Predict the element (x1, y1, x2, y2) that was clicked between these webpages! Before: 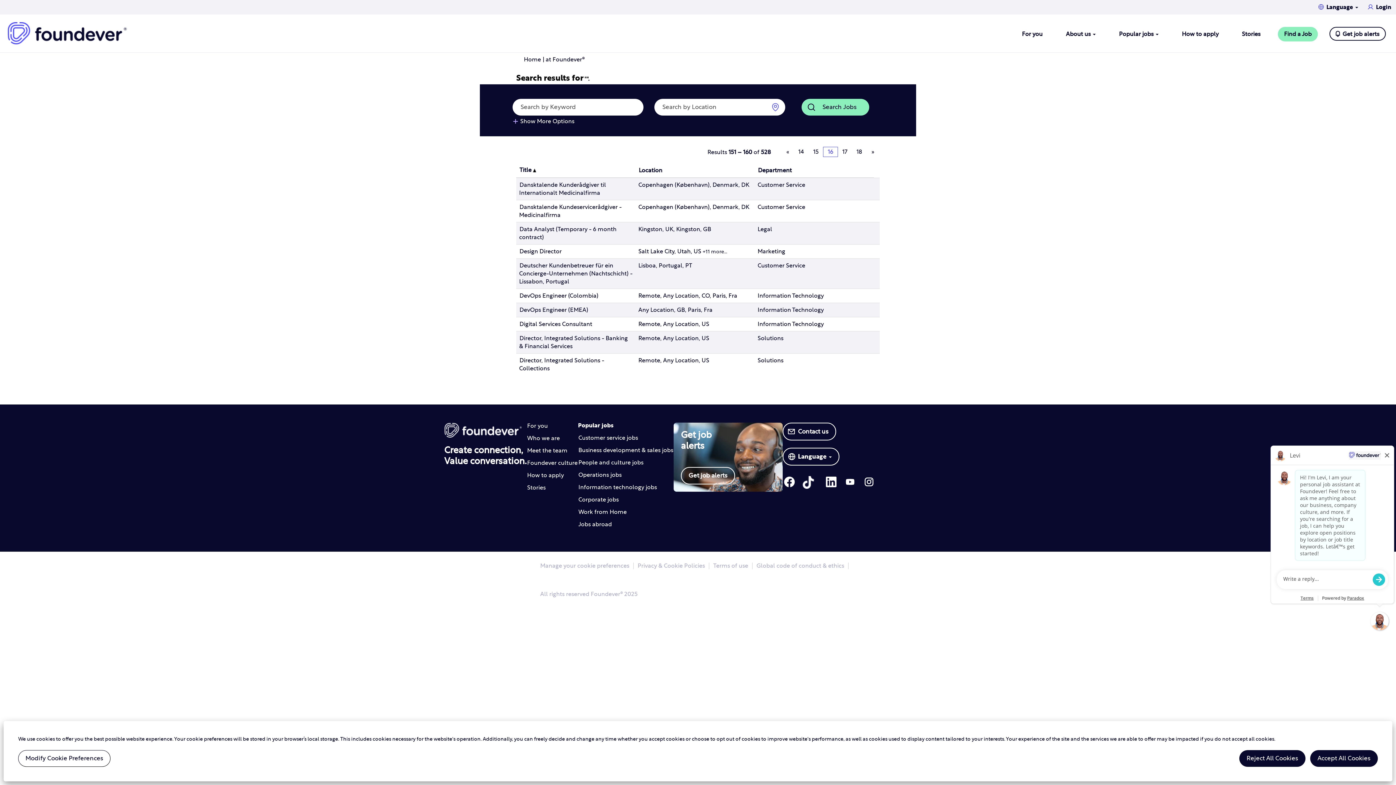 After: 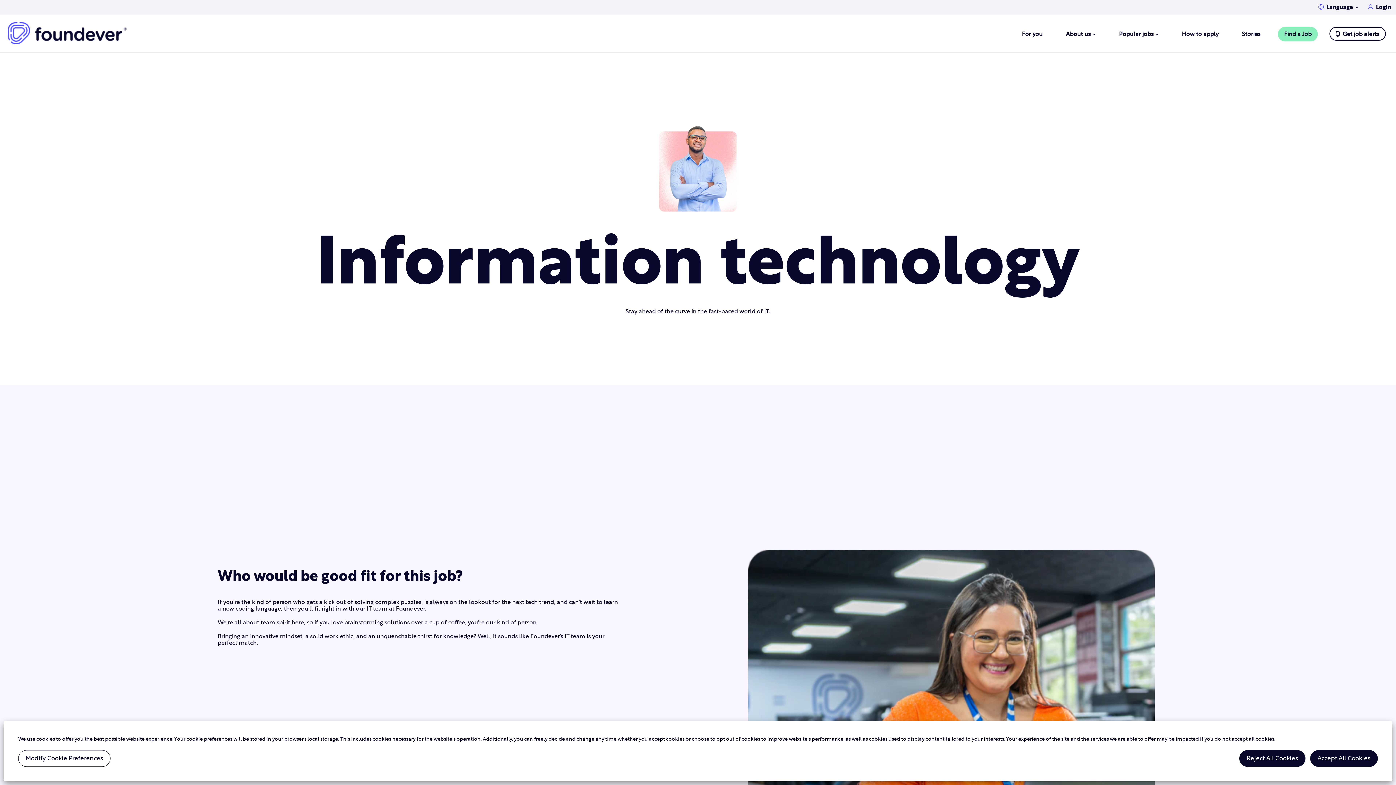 Action: label: Information technology jobs bbox: (578, 484, 673, 490)